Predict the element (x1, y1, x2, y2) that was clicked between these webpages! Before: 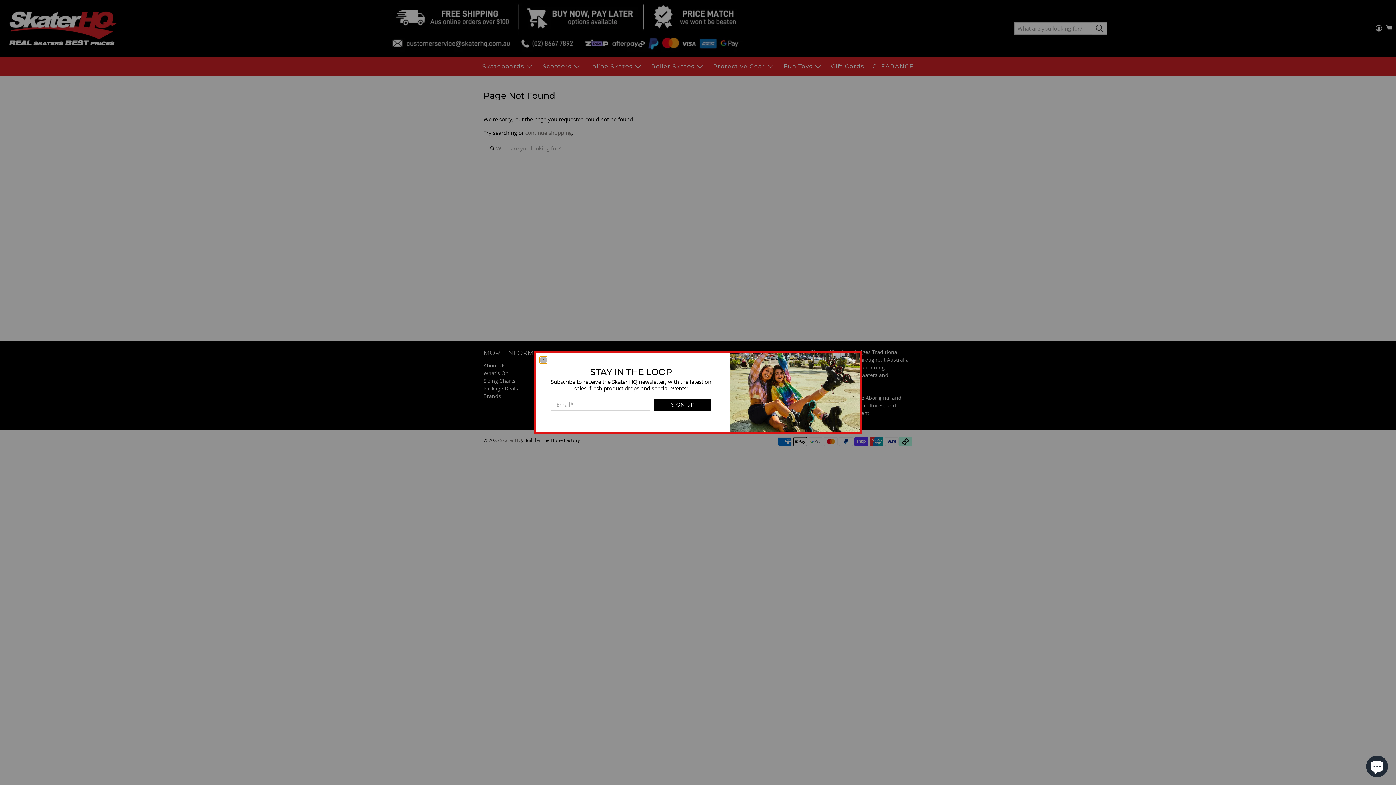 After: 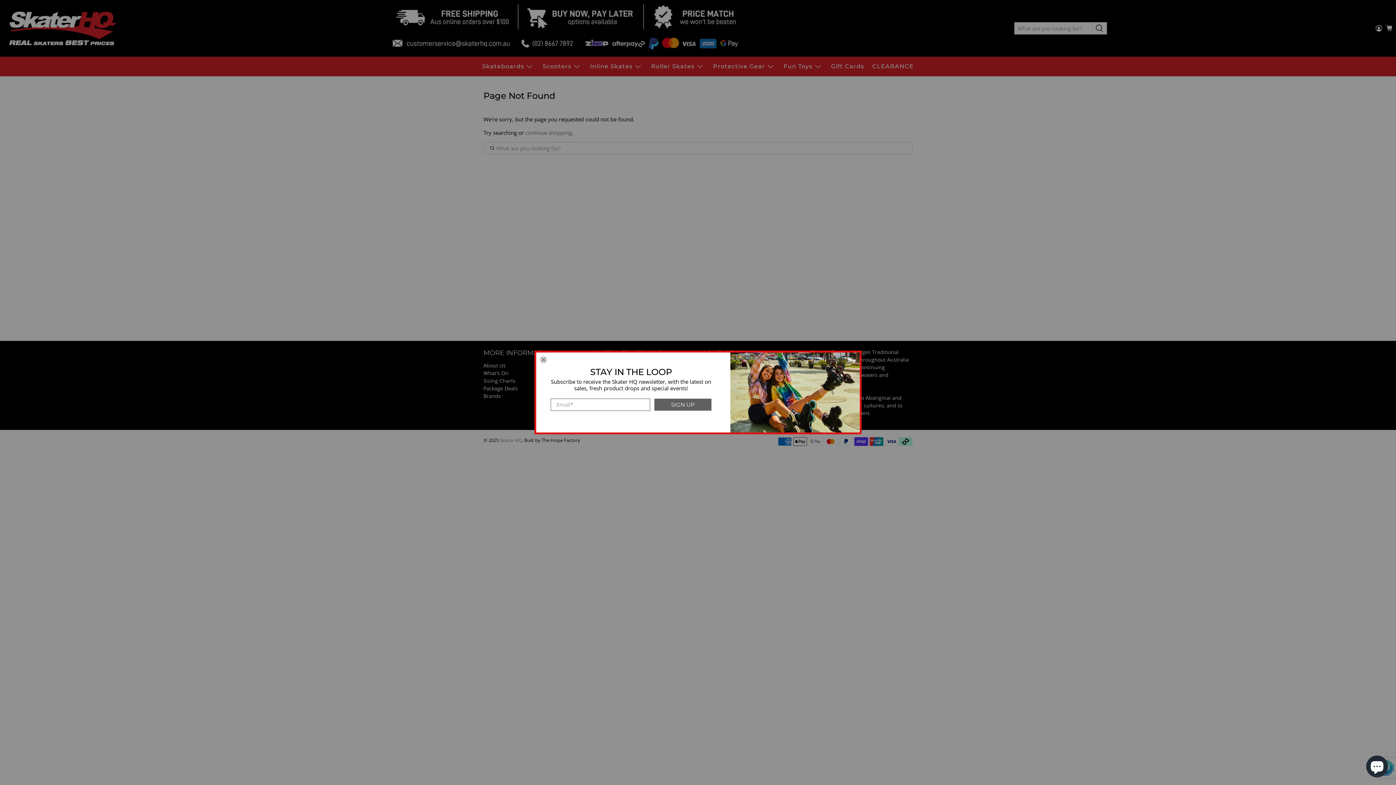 Action: bbox: (654, 398, 711, 411) label: SIGN UP